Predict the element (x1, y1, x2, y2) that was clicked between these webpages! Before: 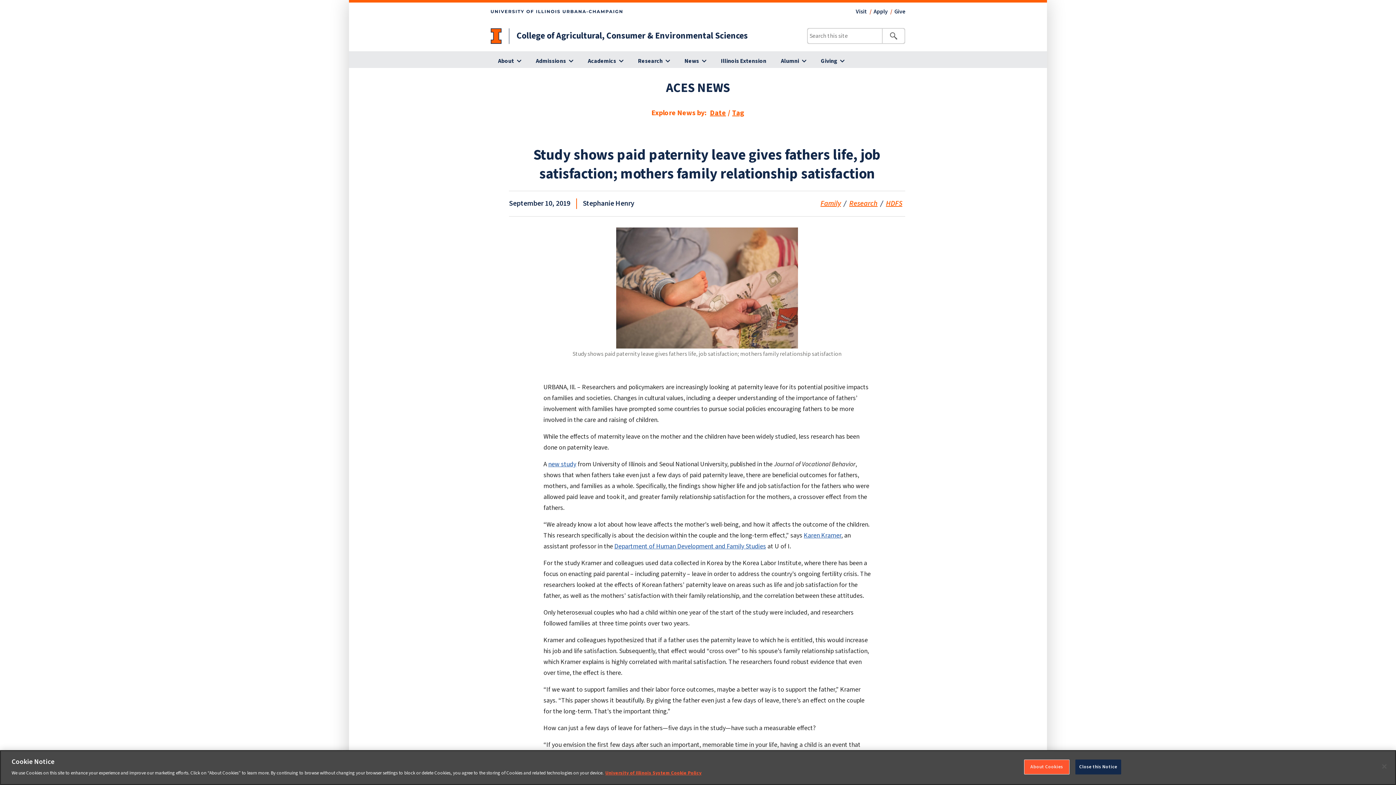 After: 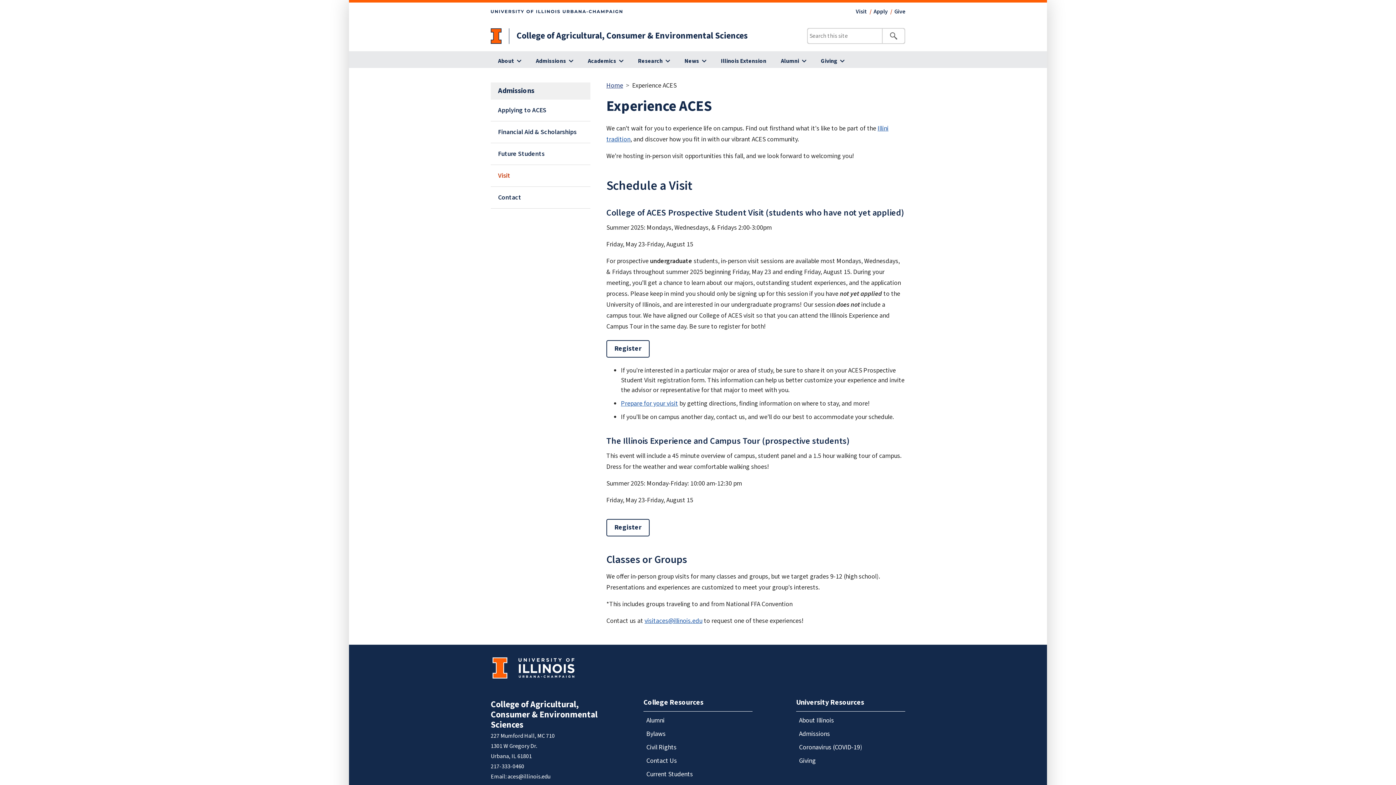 Action: label: Visit bbox: (856, 7, 867, 15)